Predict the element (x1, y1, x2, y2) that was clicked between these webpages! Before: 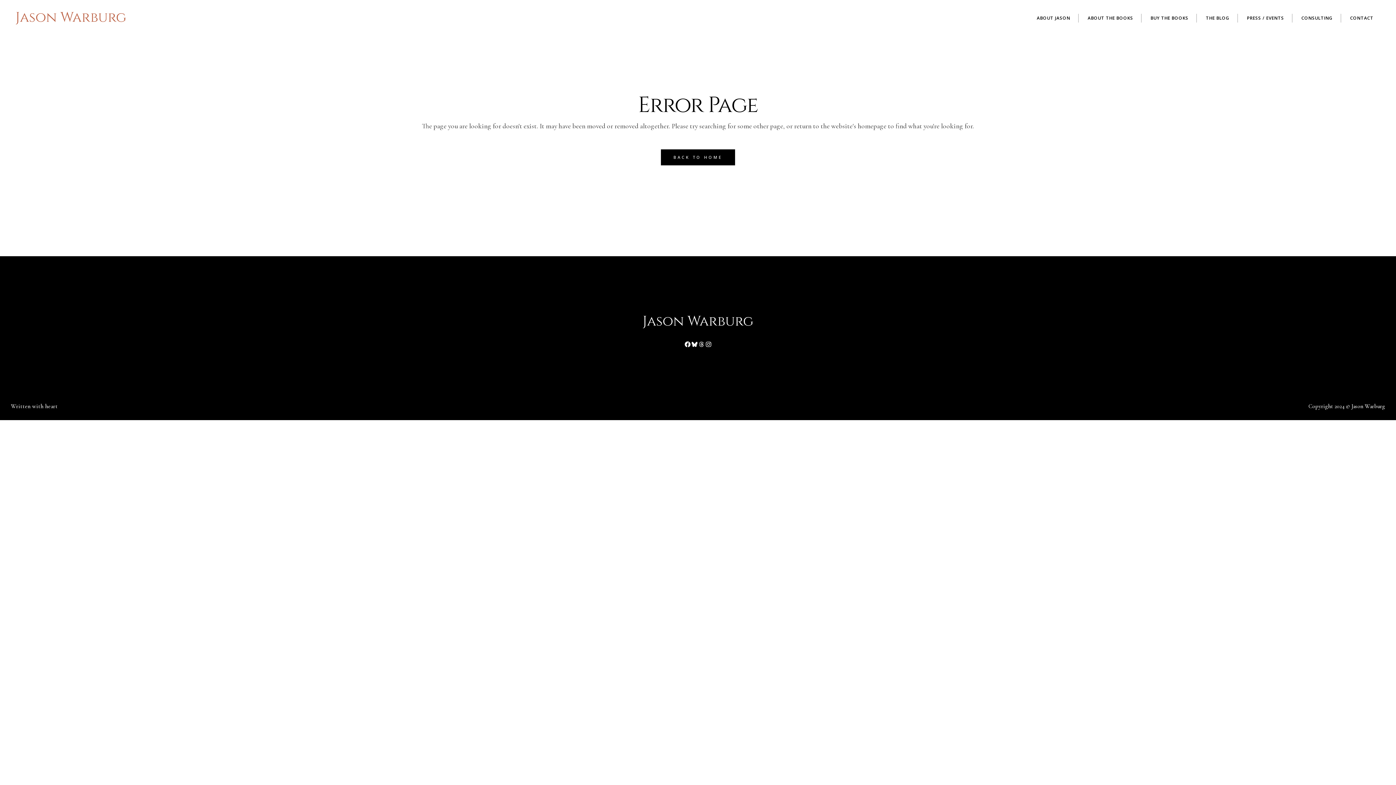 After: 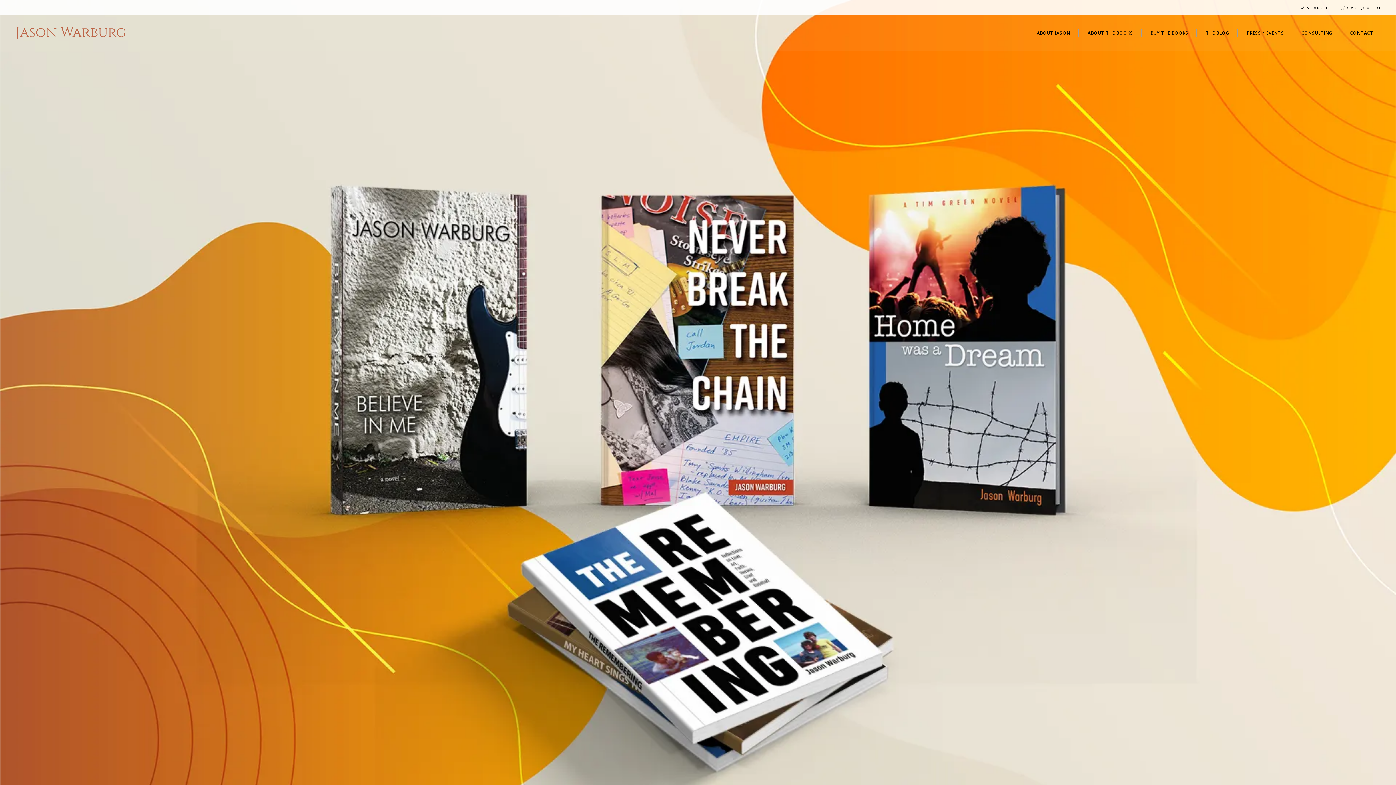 Action: label: BACK TO HOME bbox: (660, 149, 735, 165)